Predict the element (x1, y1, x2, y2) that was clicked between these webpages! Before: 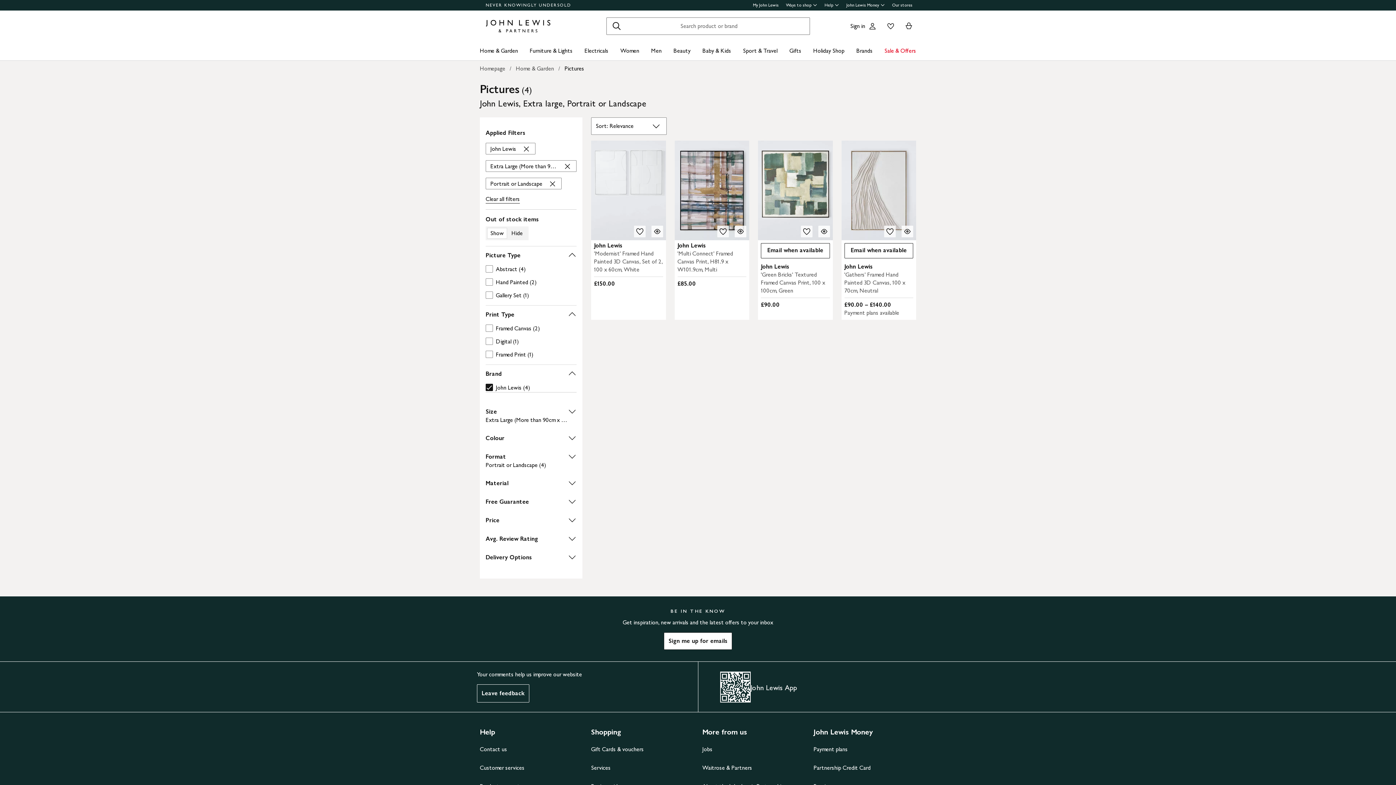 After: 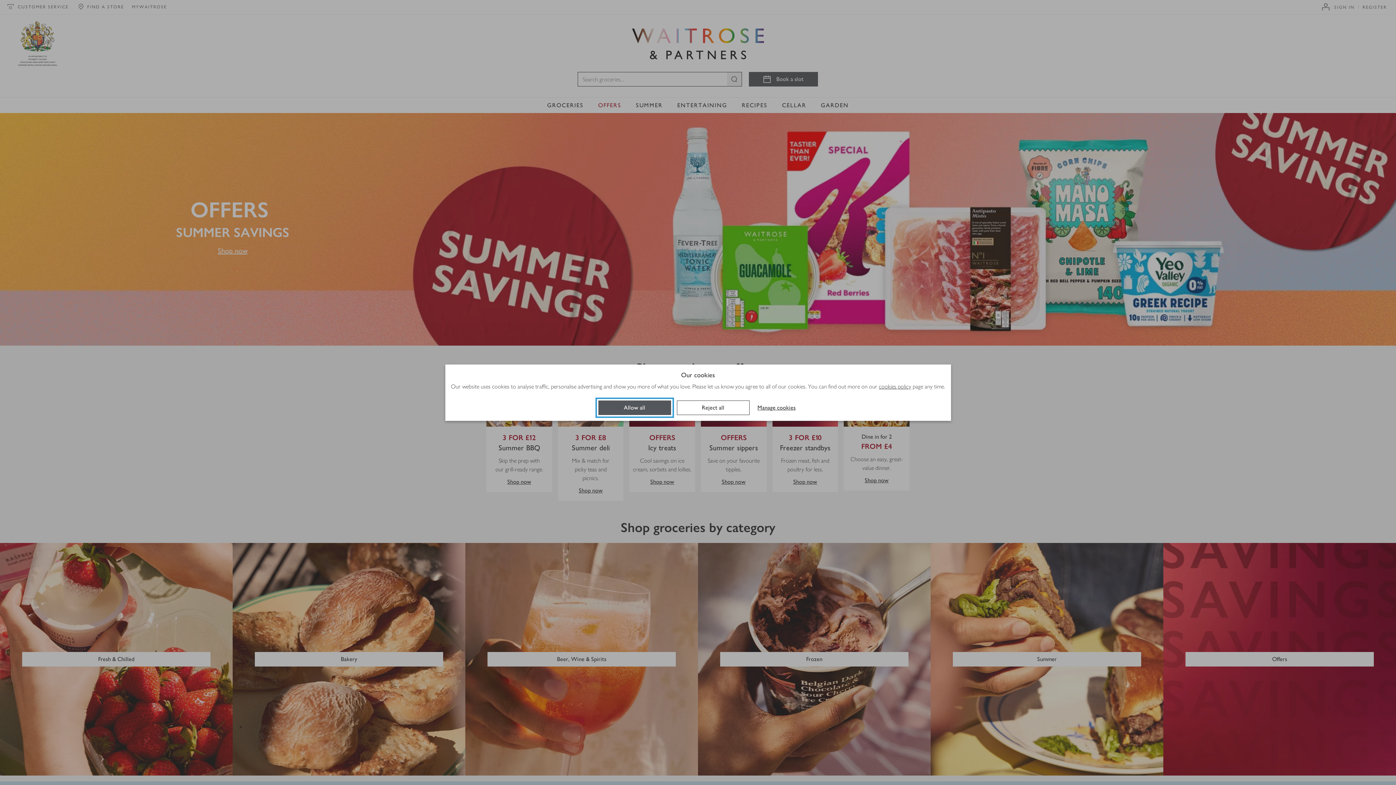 Action: bbox: (702, 758, 752, 777) label: Waitrose & Partners